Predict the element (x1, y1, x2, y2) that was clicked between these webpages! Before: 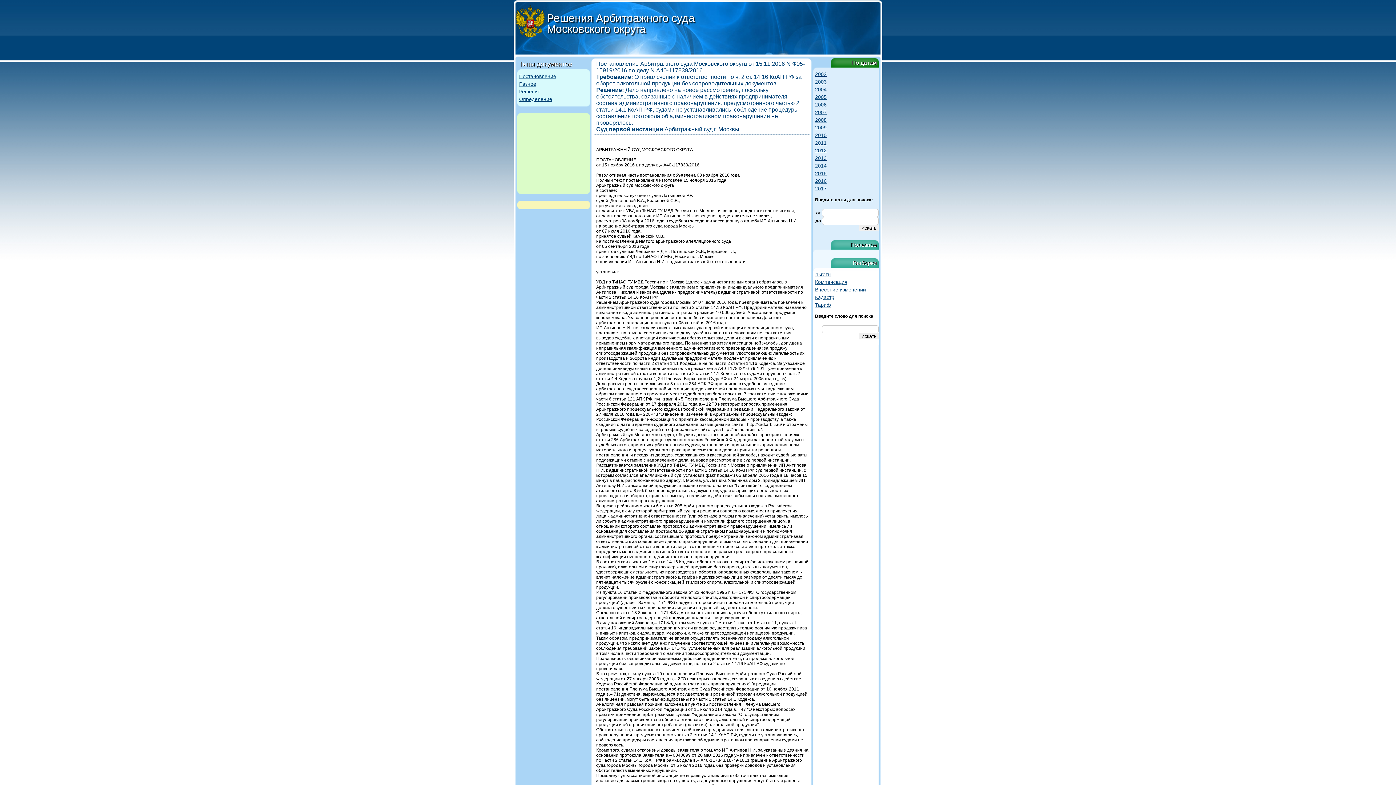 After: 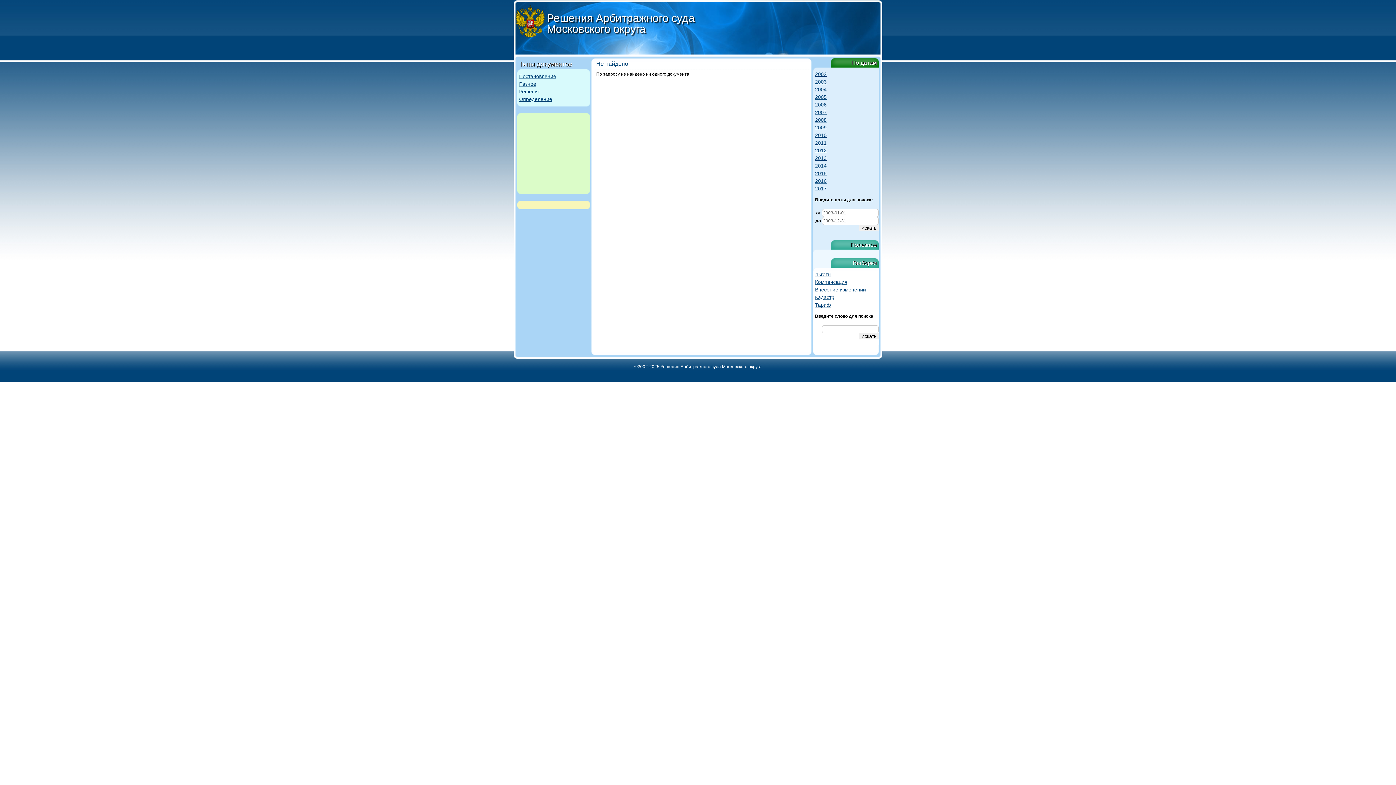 Action: bbox: (815, 78, 826, 84) label: 2003